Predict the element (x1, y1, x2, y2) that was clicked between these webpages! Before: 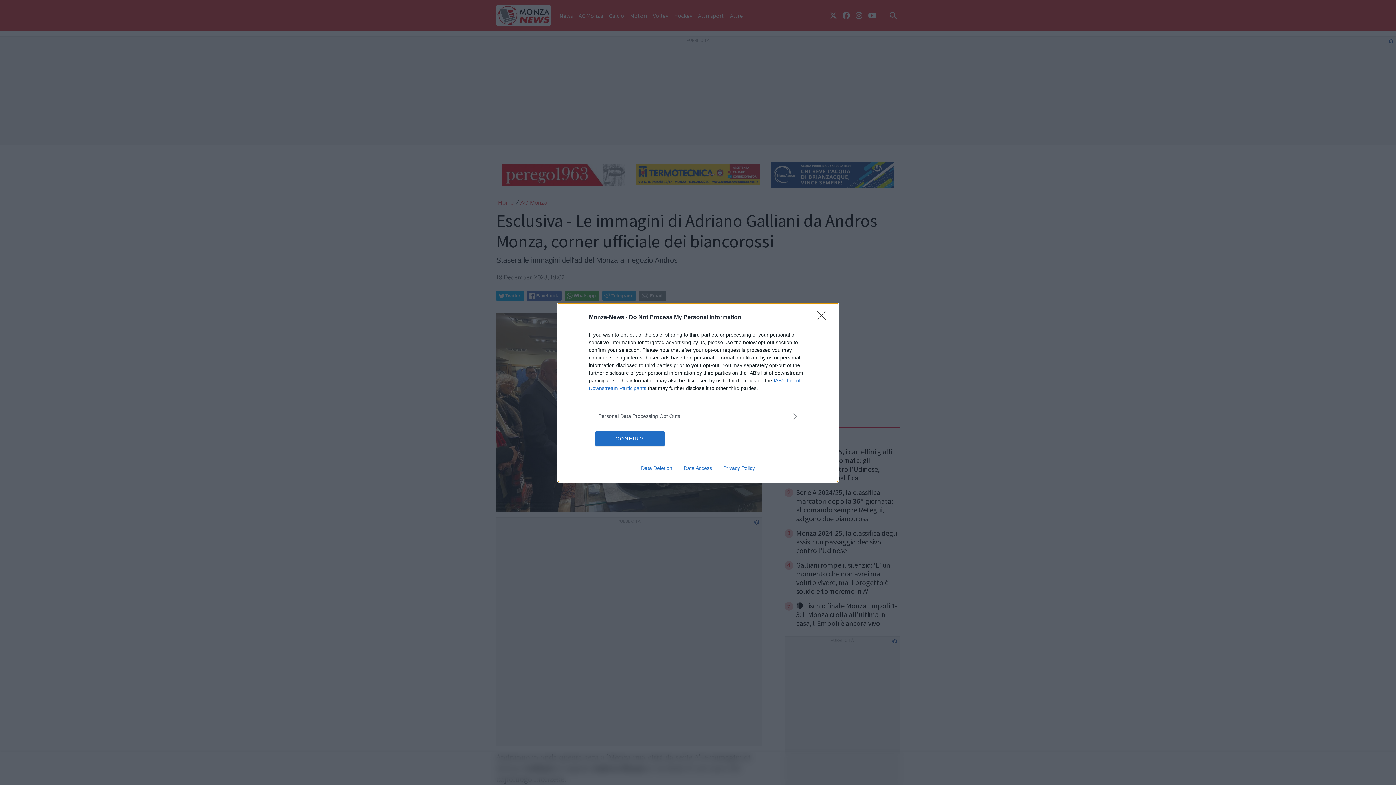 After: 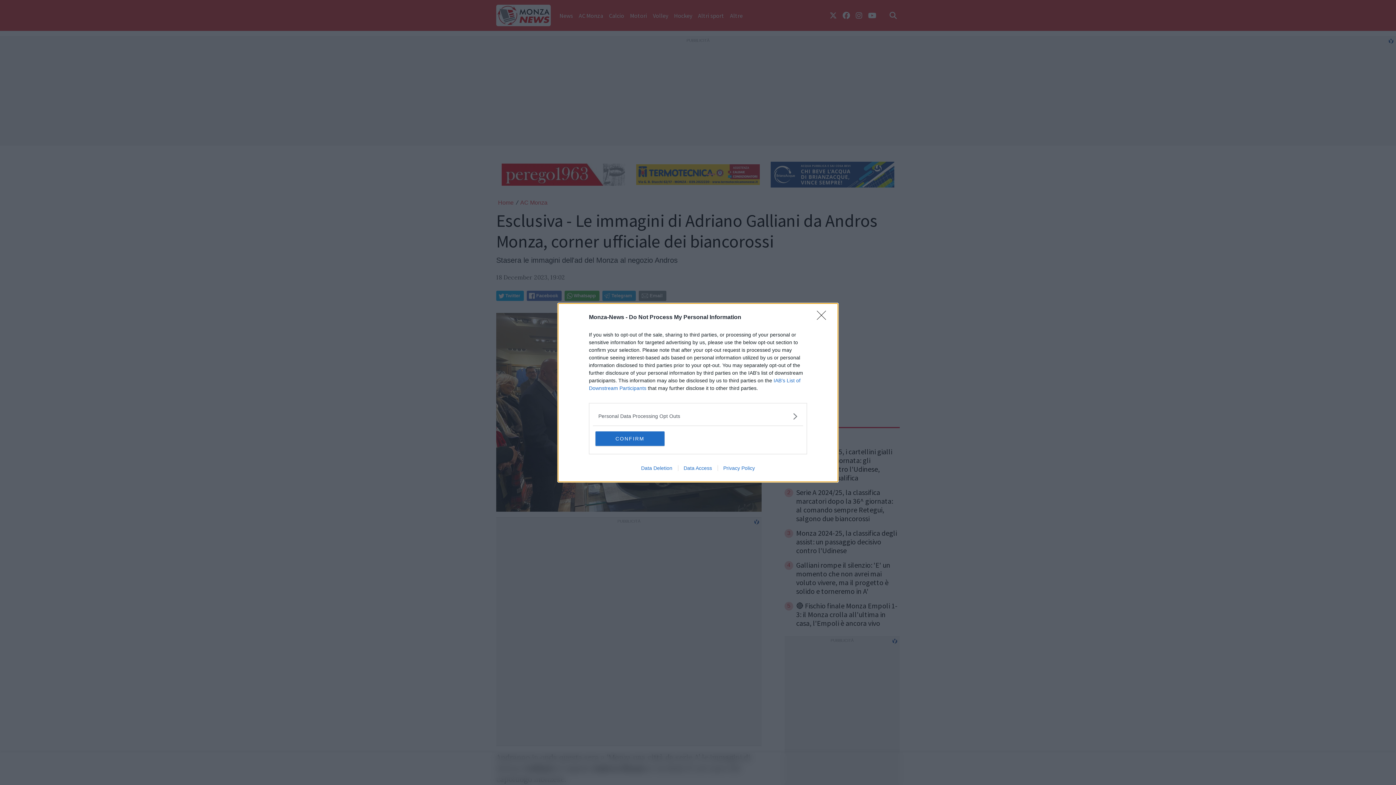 Action: label: Data Deletion bbox: (635, 465, 678, 471)